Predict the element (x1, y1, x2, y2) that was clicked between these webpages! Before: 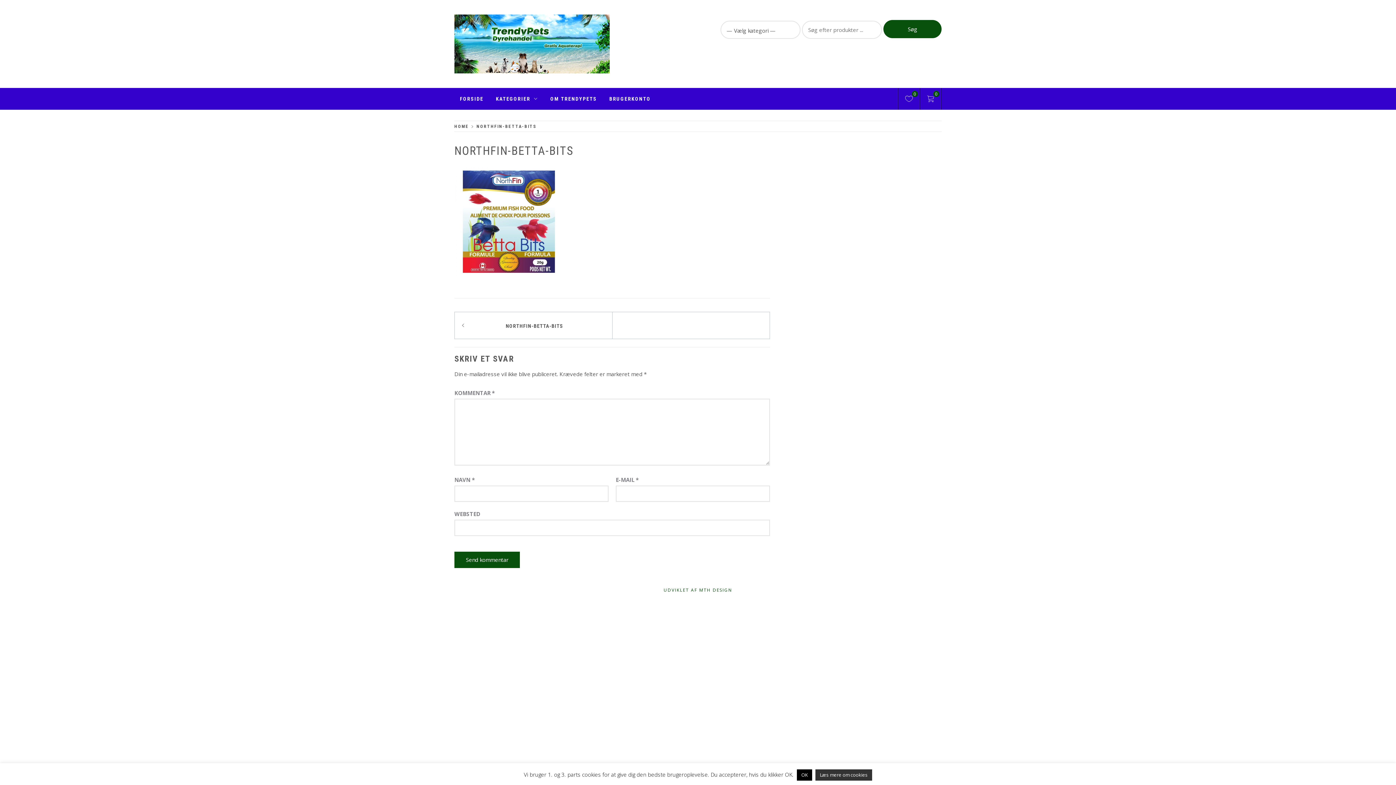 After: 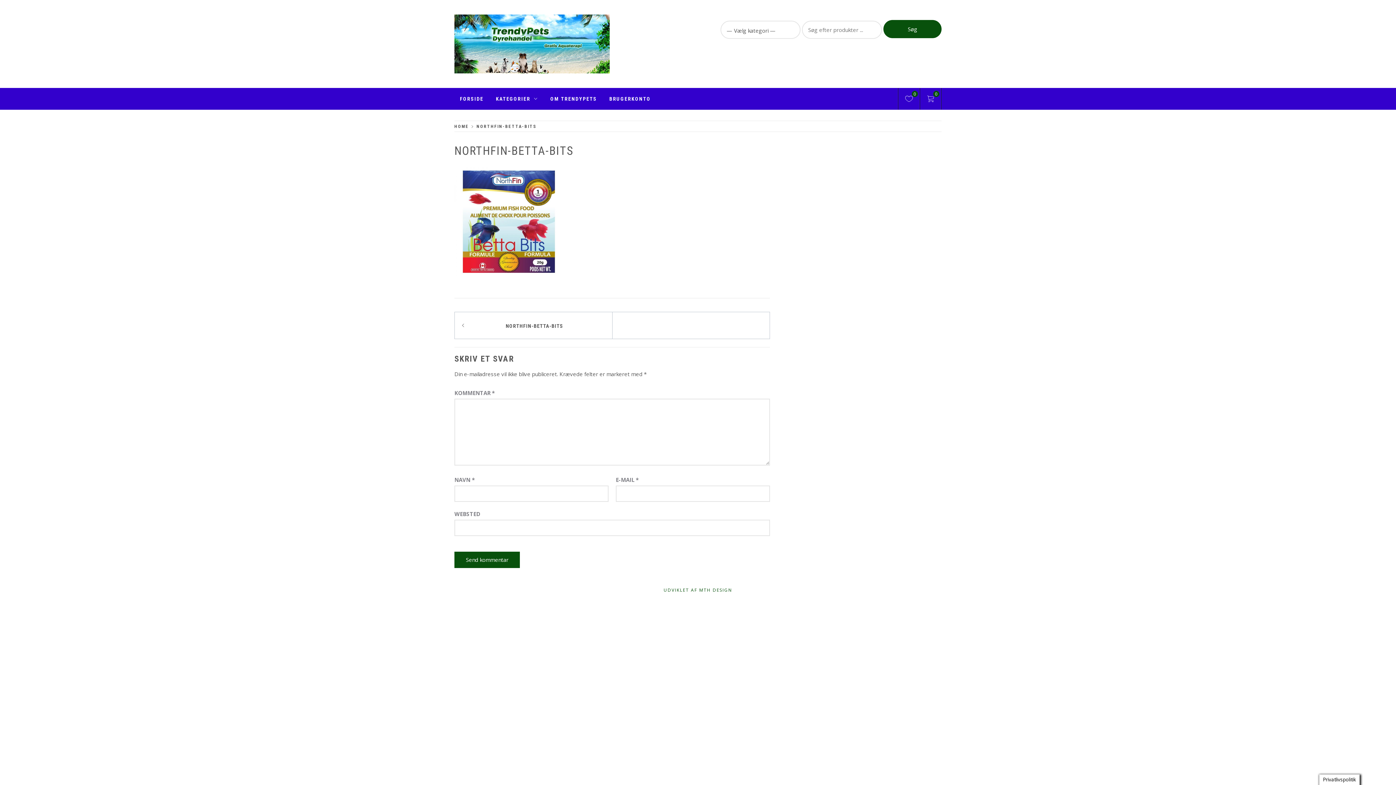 Action: bbox: (797, 769, 812, 781) label: OK